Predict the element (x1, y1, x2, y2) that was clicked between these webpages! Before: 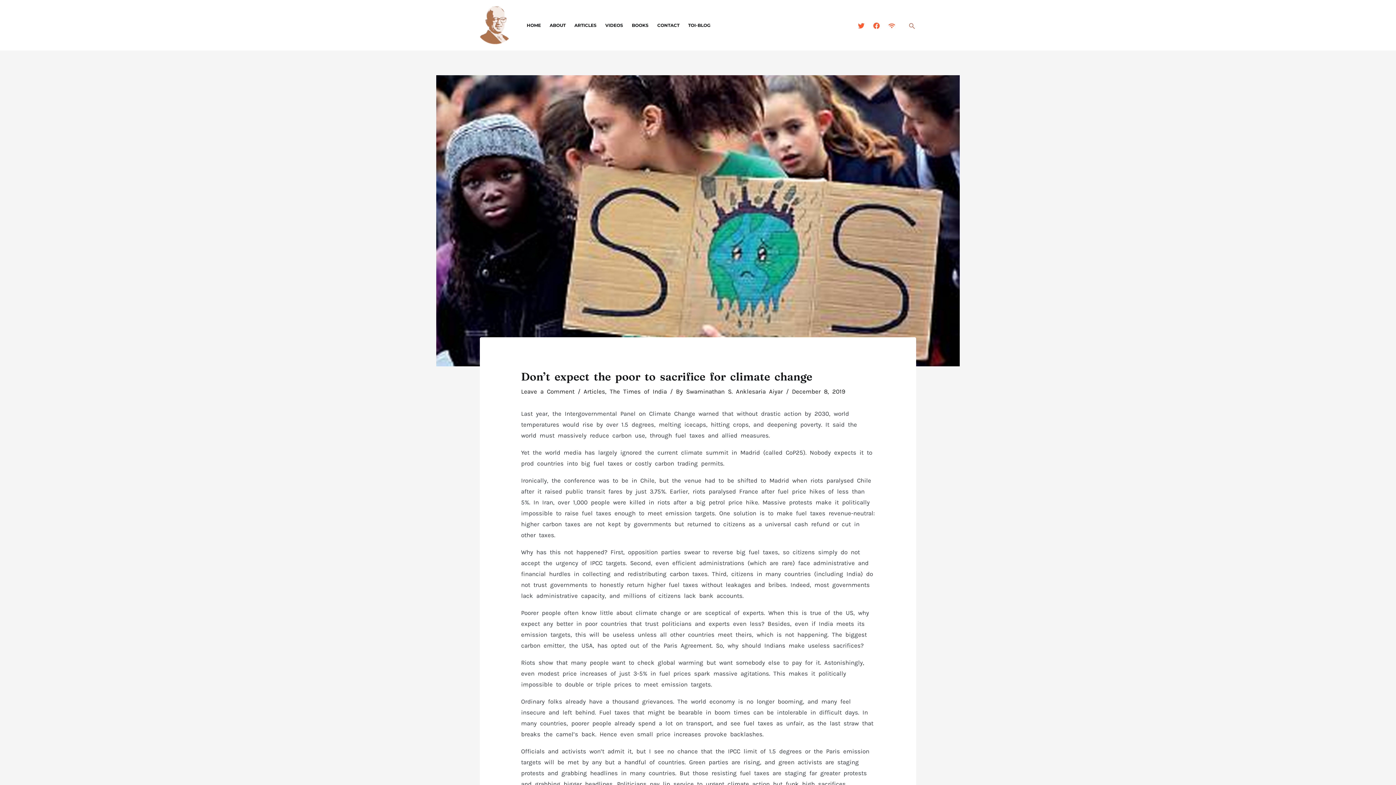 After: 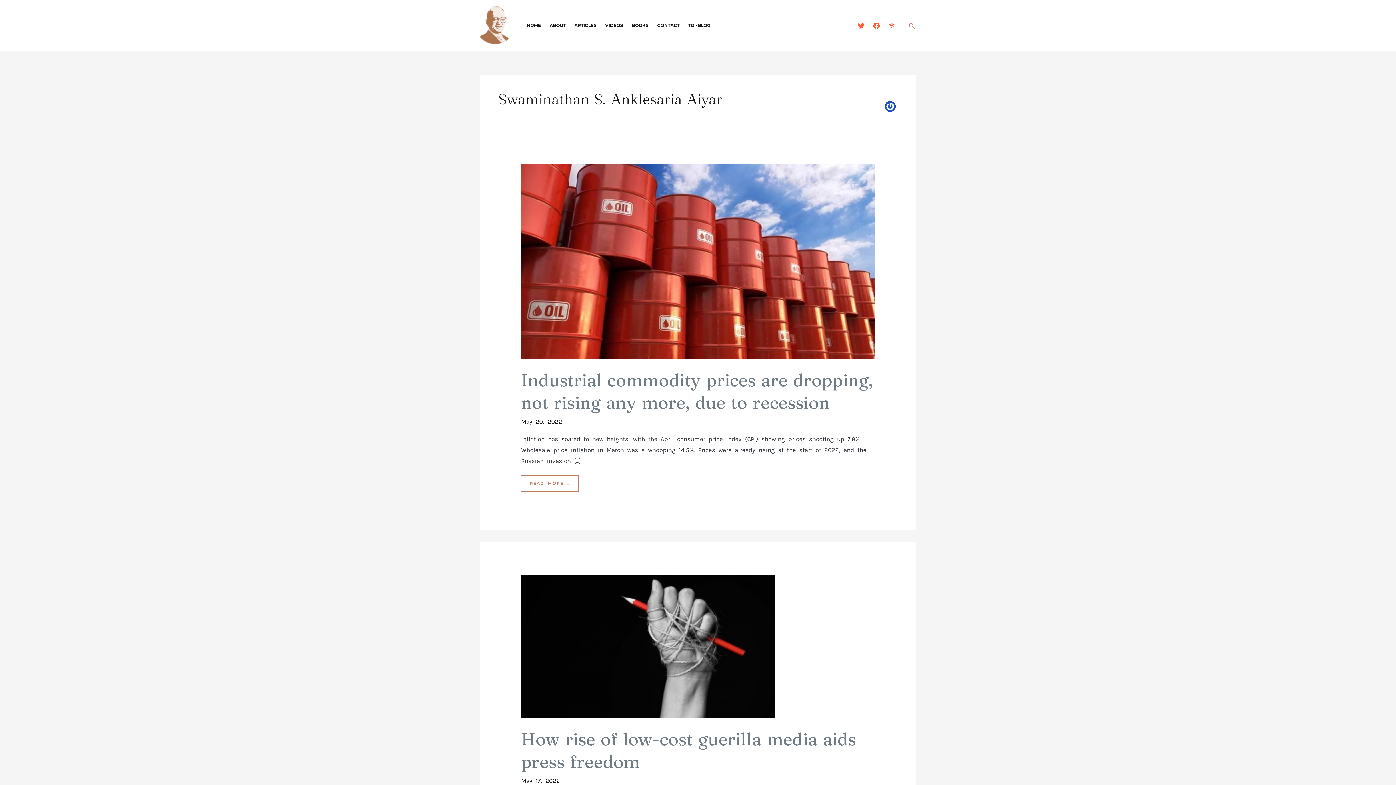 Action: label: Swaminathan S. Anklesaria Aiyar  bbox: (686, 387, 786, 395)